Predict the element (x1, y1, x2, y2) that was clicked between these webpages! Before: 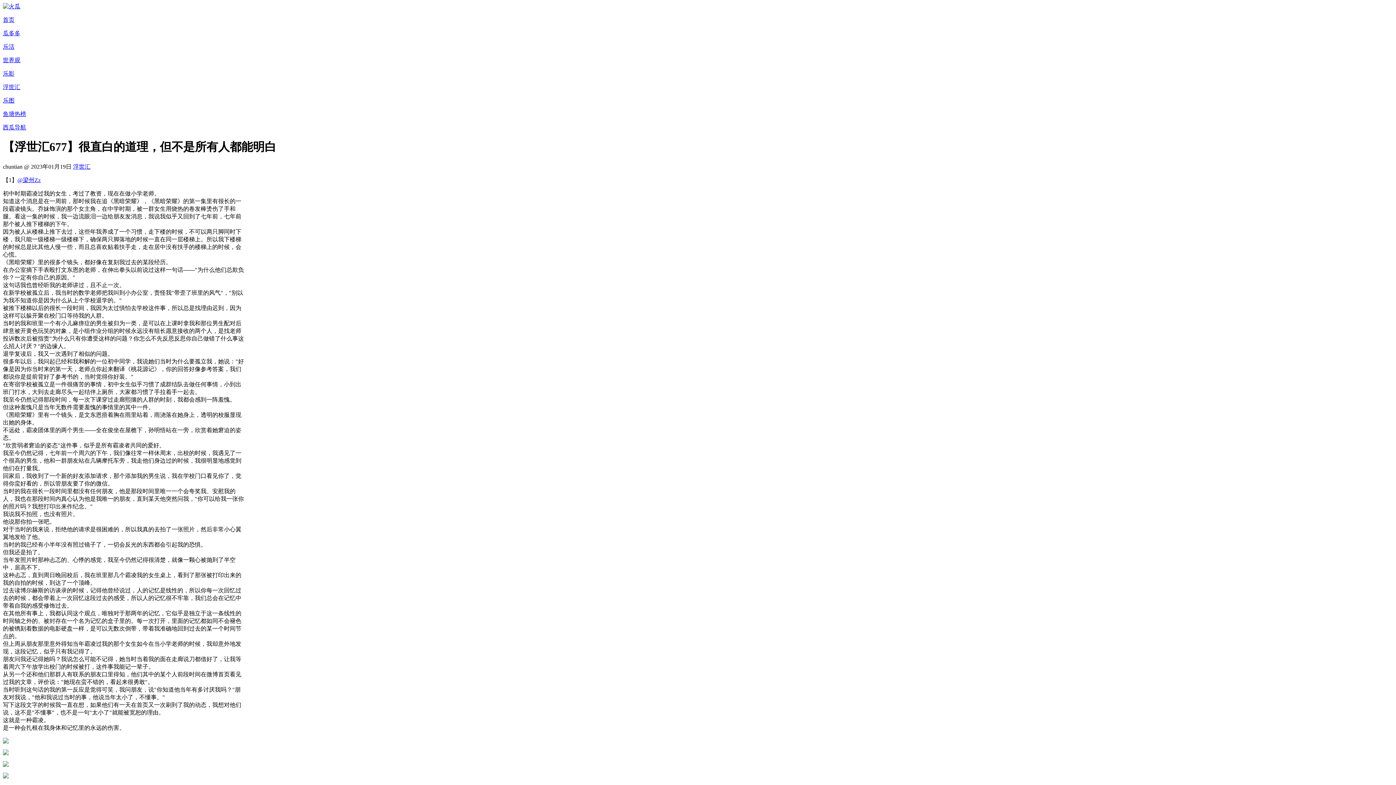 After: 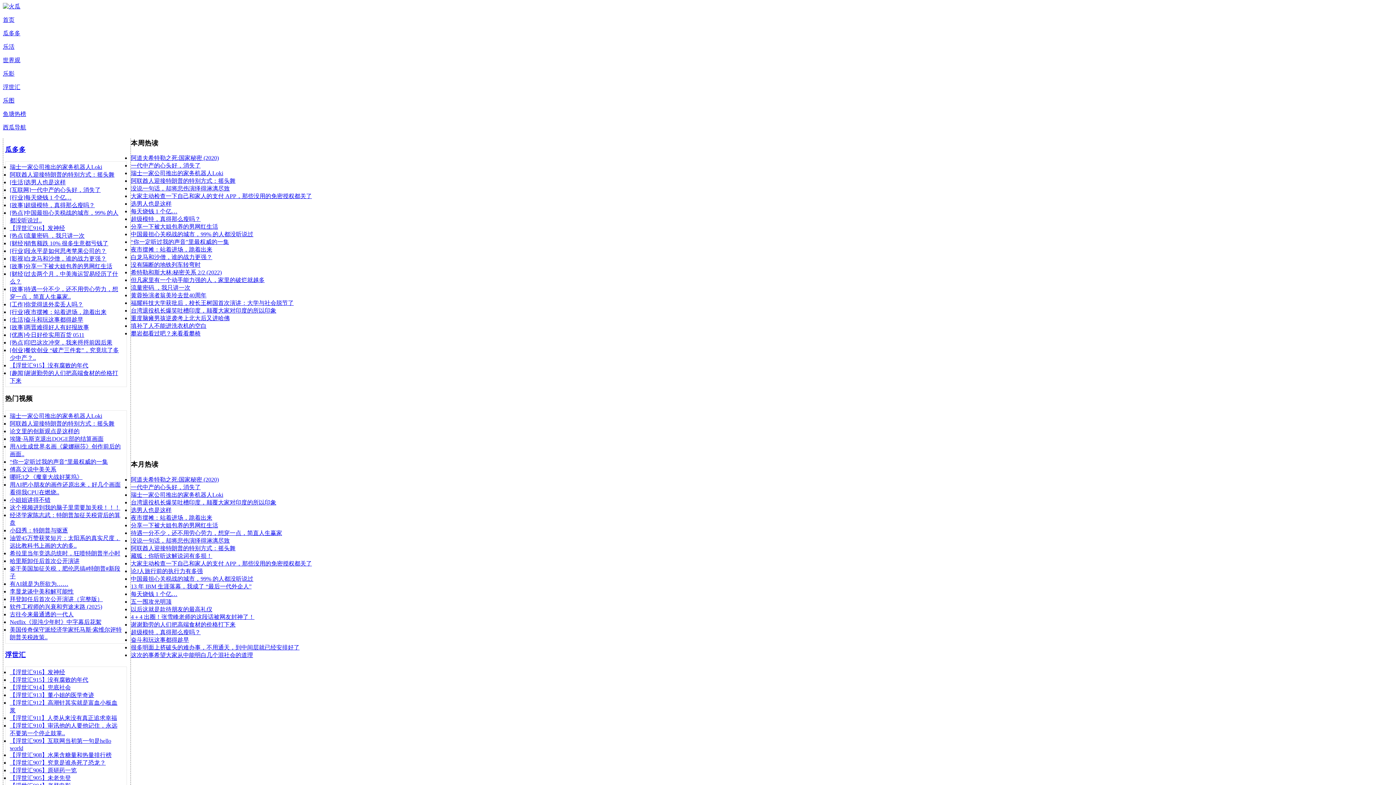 Action: bbox: (2, 3, 20, 9)